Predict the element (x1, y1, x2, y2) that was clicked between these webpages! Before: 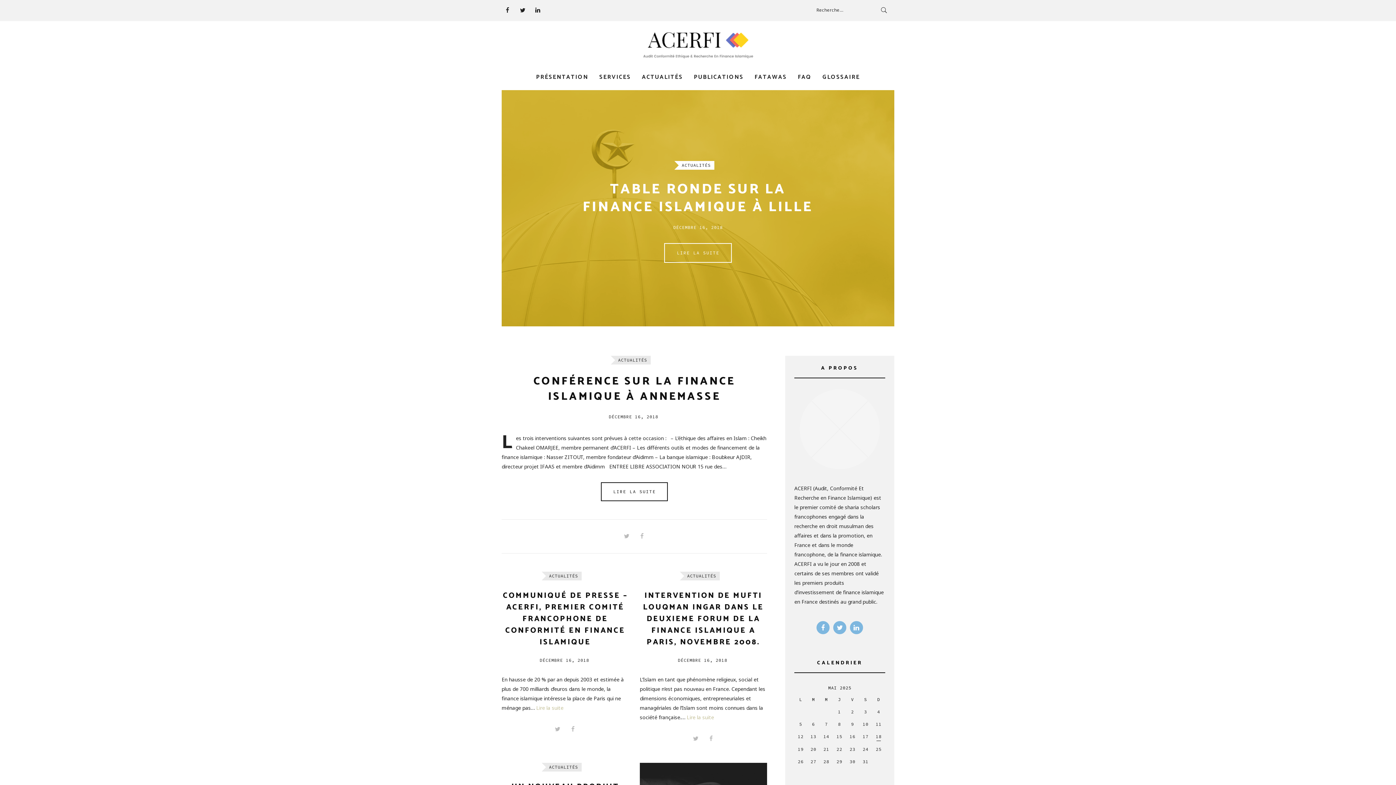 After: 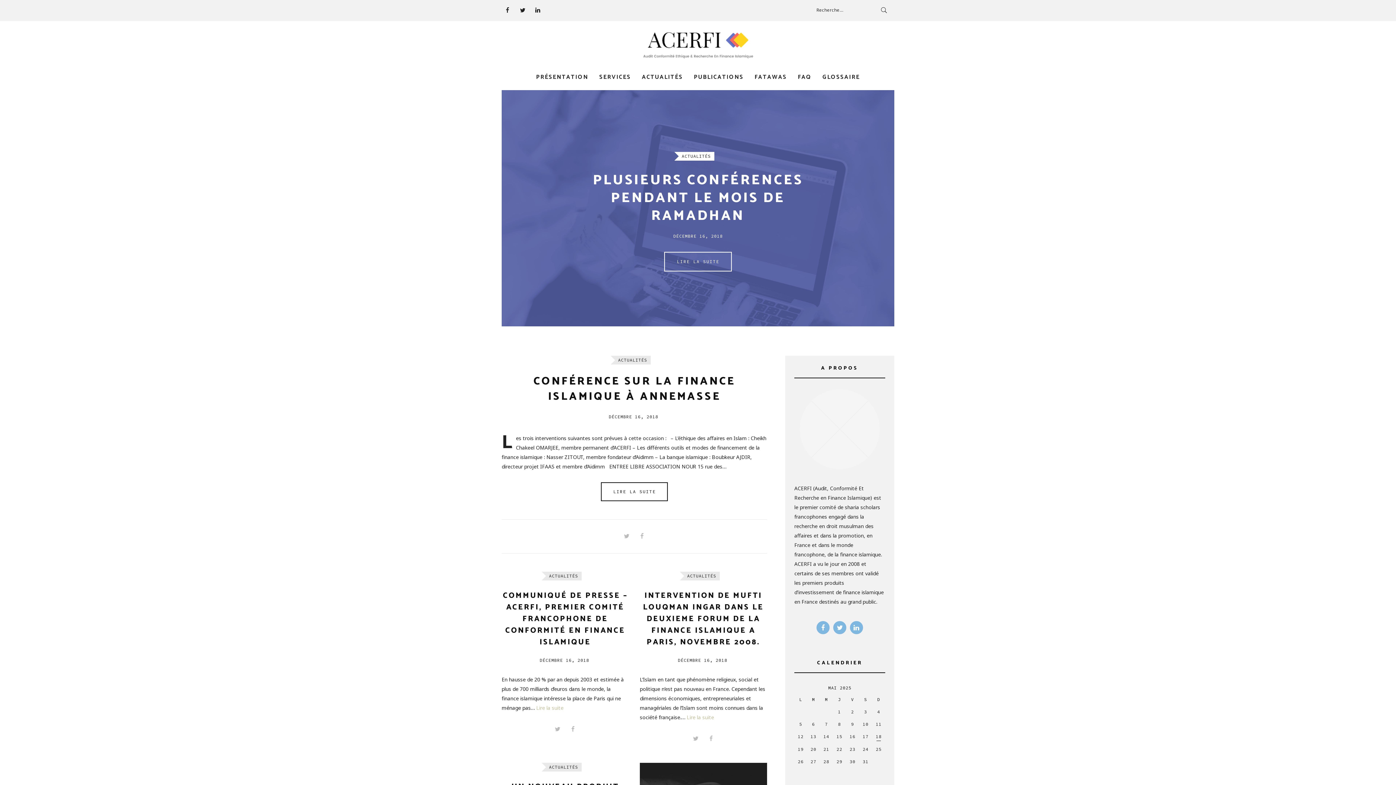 Action: bbox: (640, 32, 755, 58)